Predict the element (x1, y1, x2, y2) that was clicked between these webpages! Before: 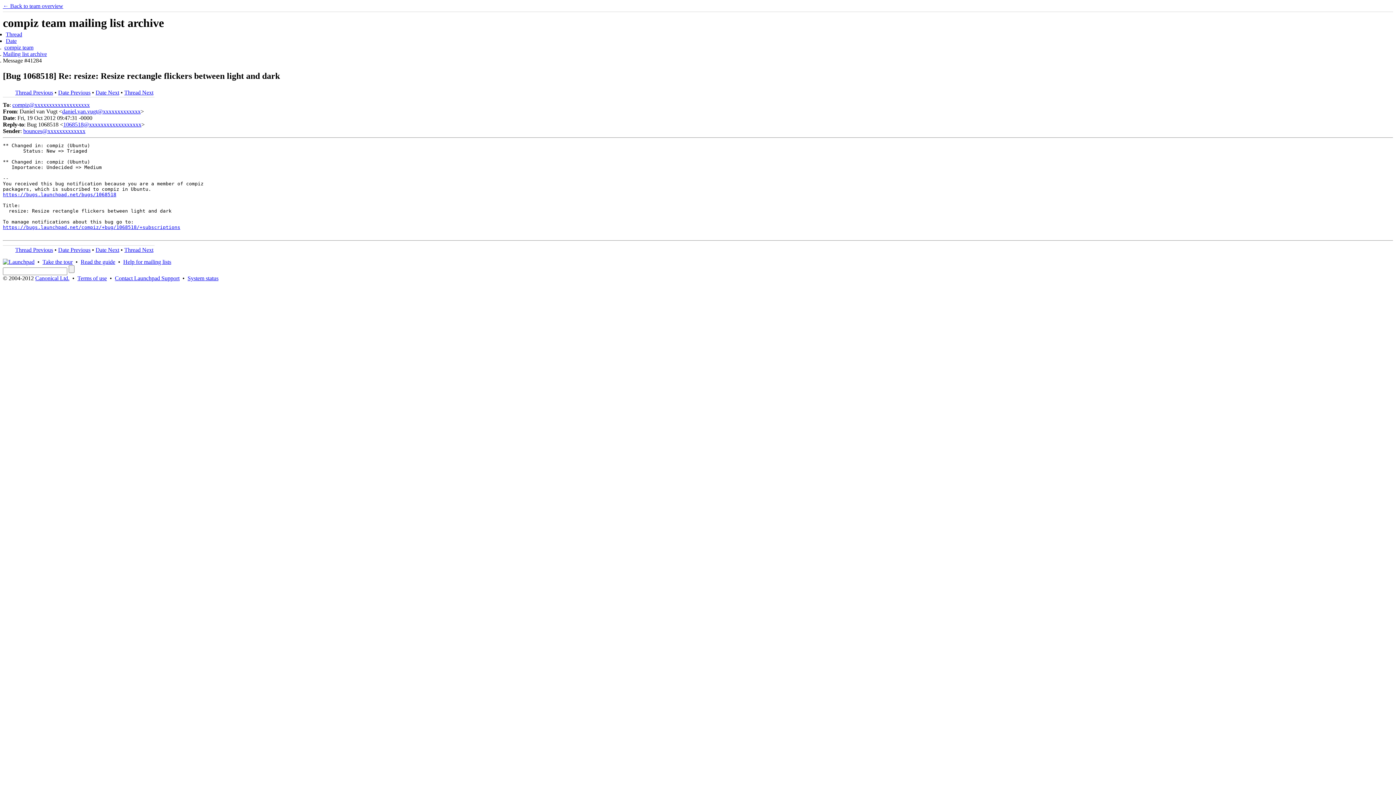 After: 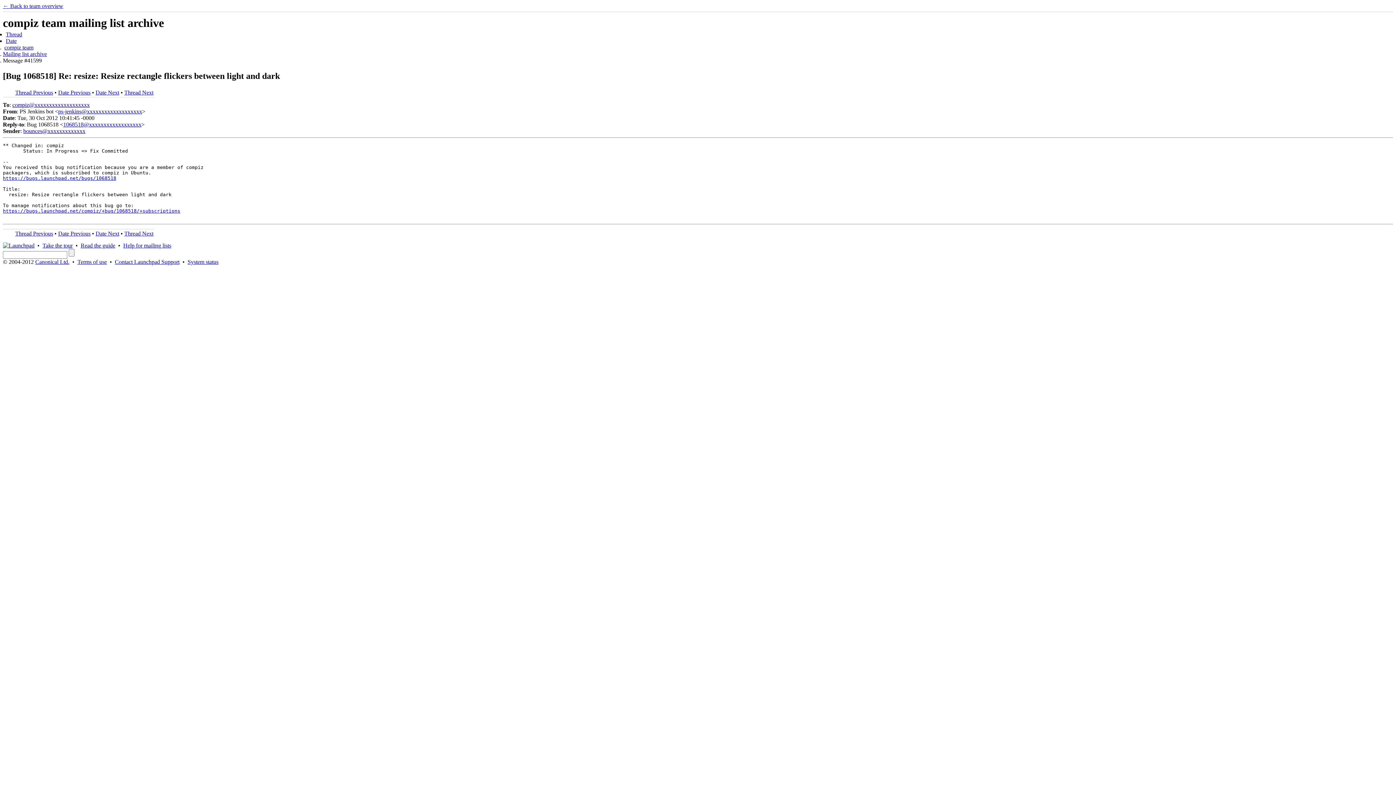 Action: label: Thread Next bbox: (124, 89, 153, 95)